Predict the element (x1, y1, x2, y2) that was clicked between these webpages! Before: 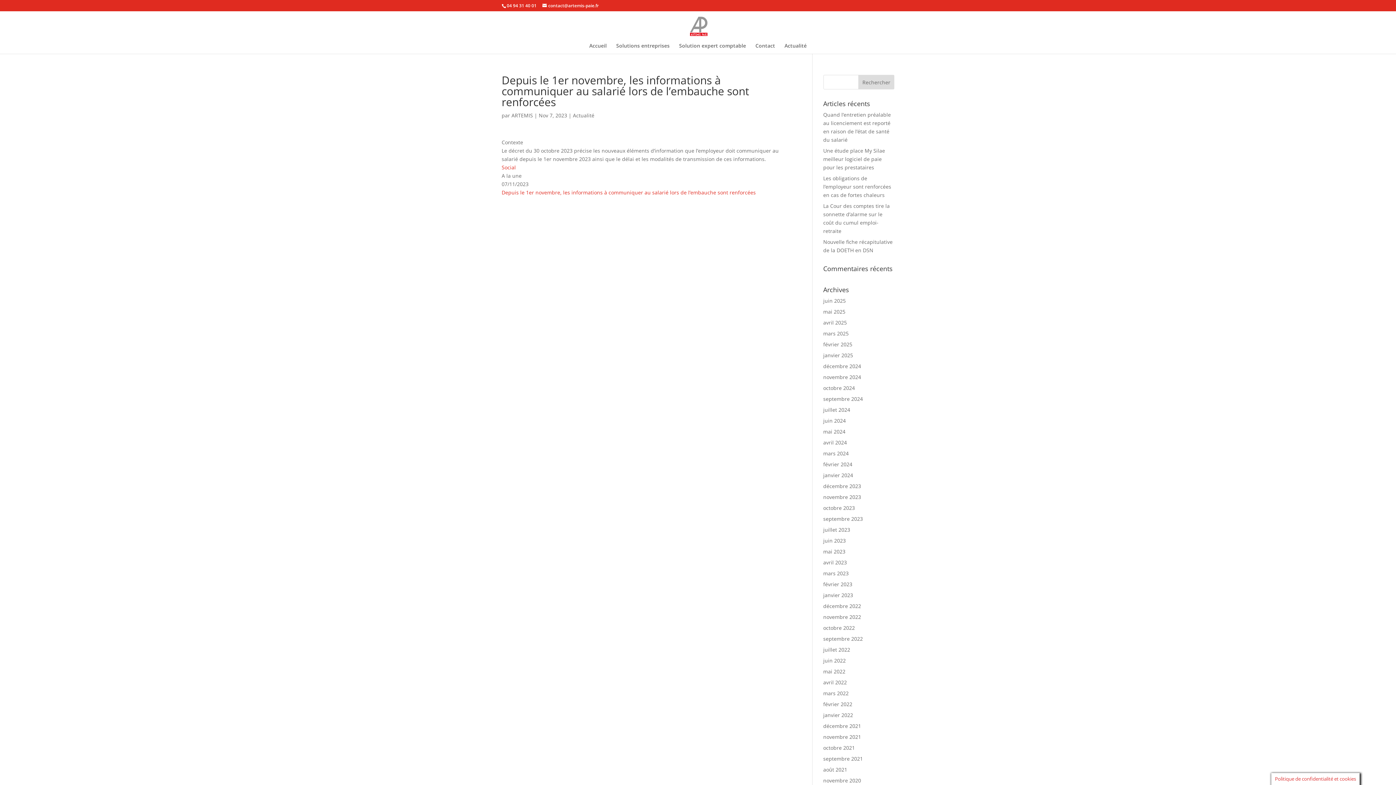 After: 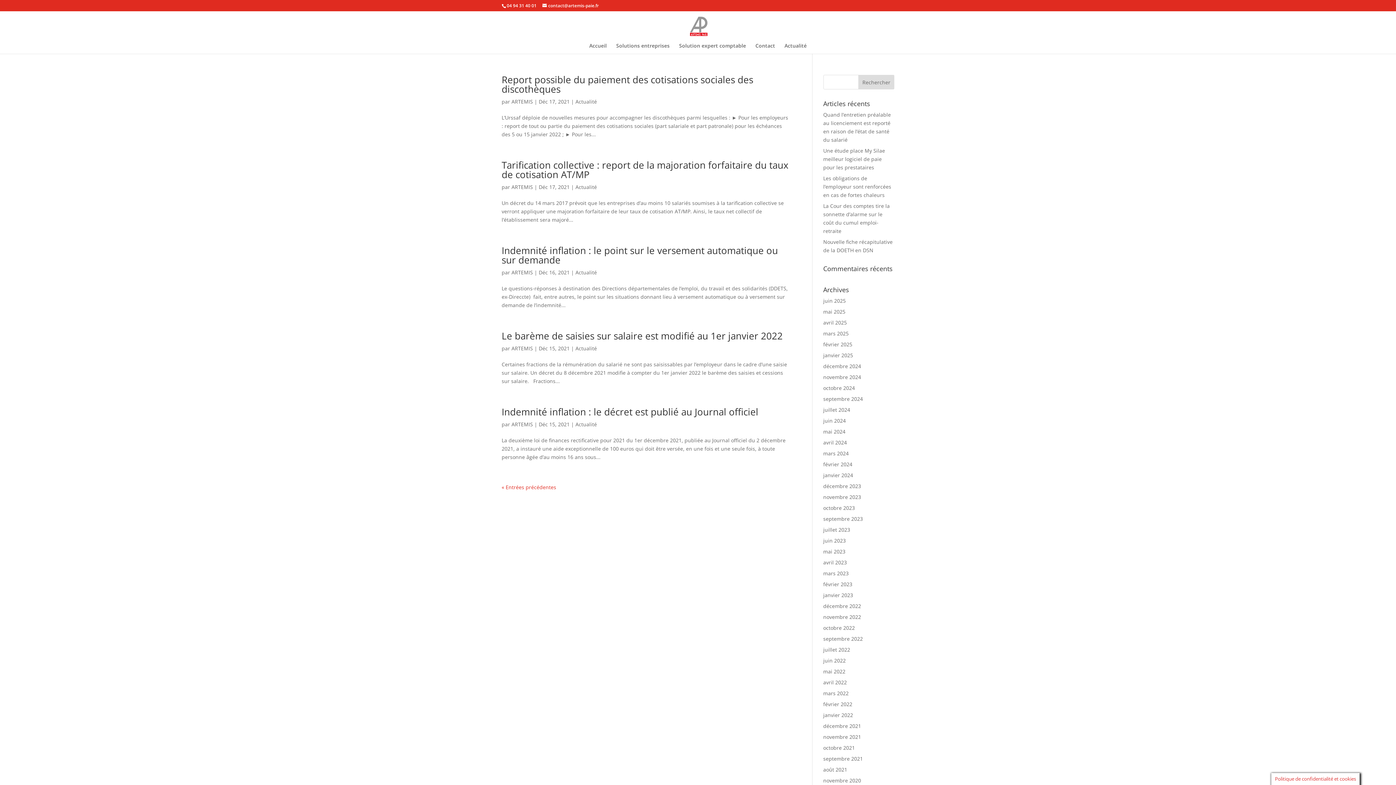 Action: label: décembre 2021 bbox: (823, 722, 861, 729)